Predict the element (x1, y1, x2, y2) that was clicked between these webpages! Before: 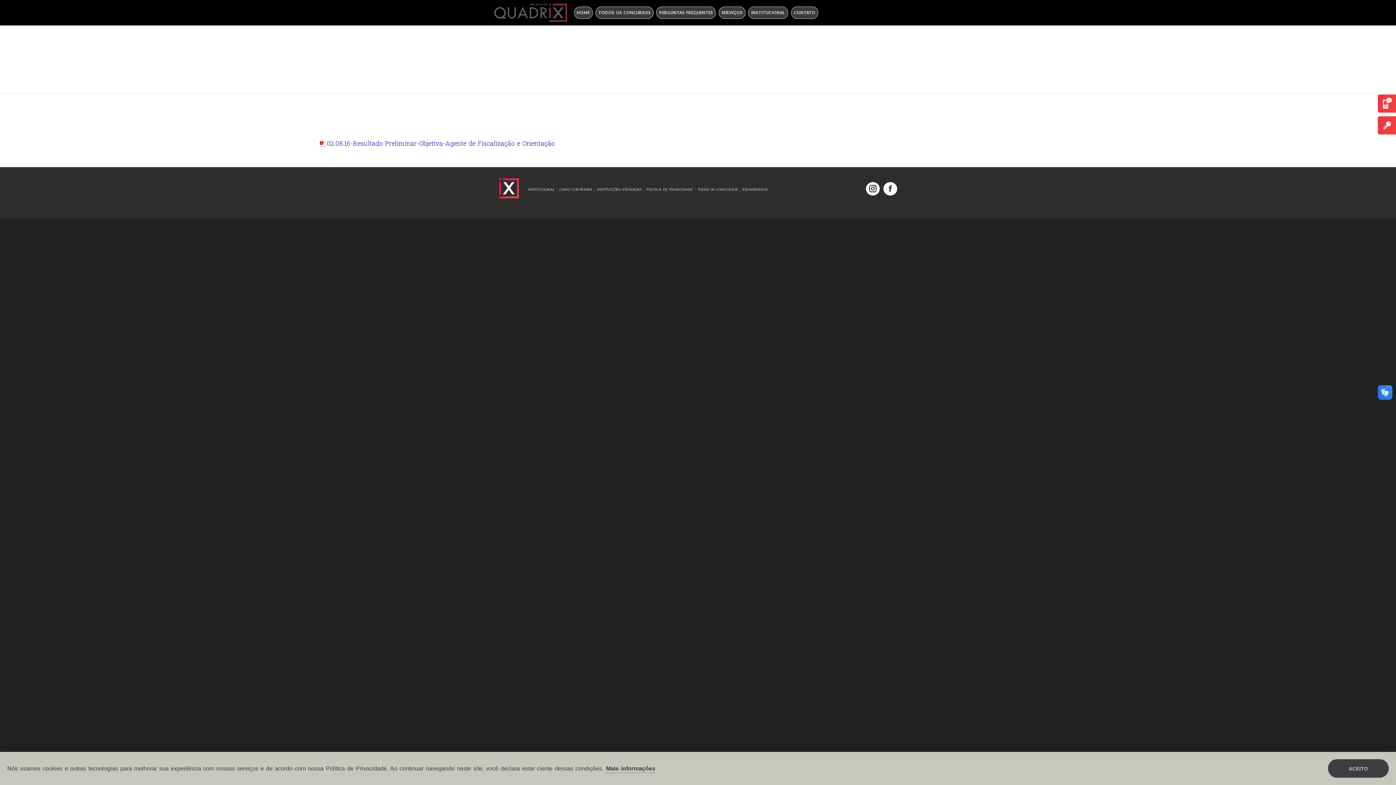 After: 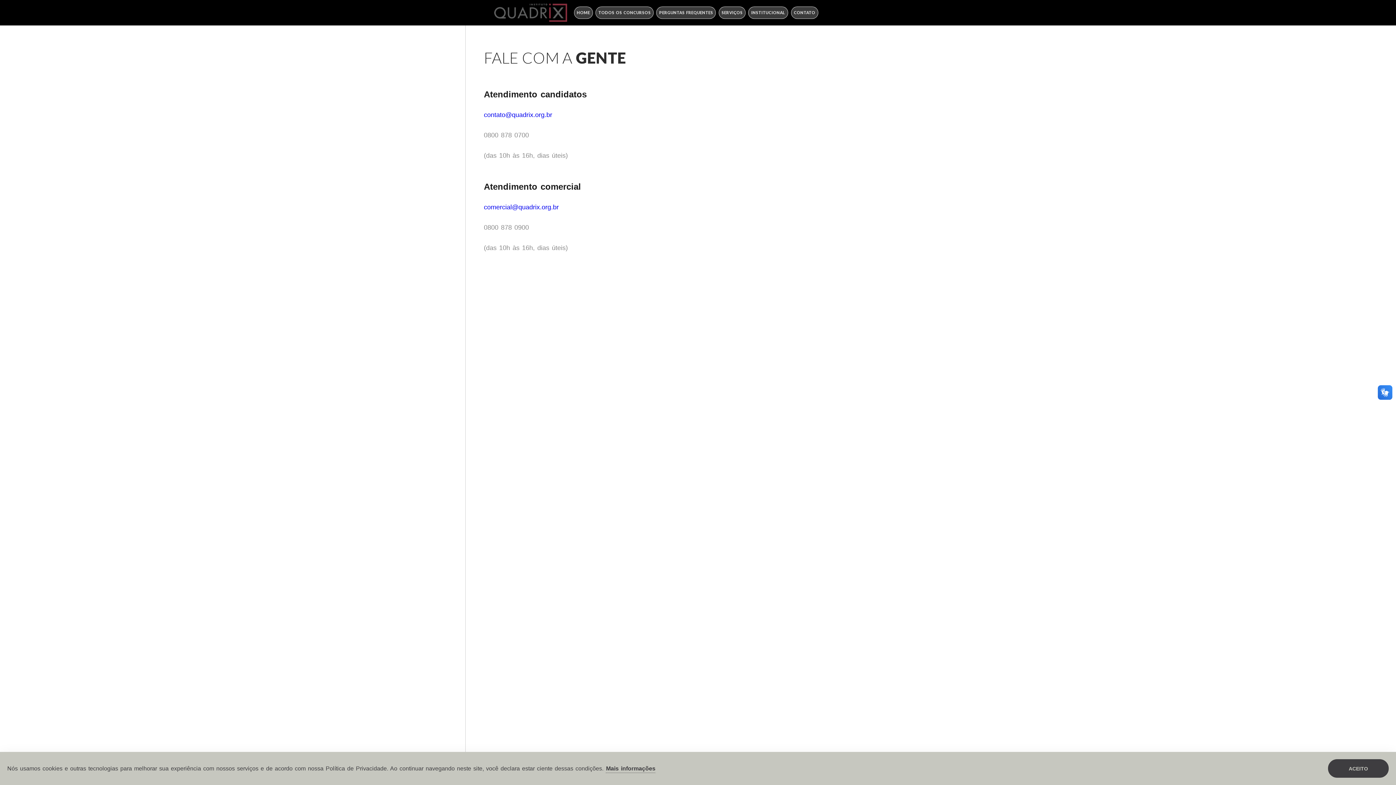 Action: bbox: (791, 6, 818, 18) label: CONTATO